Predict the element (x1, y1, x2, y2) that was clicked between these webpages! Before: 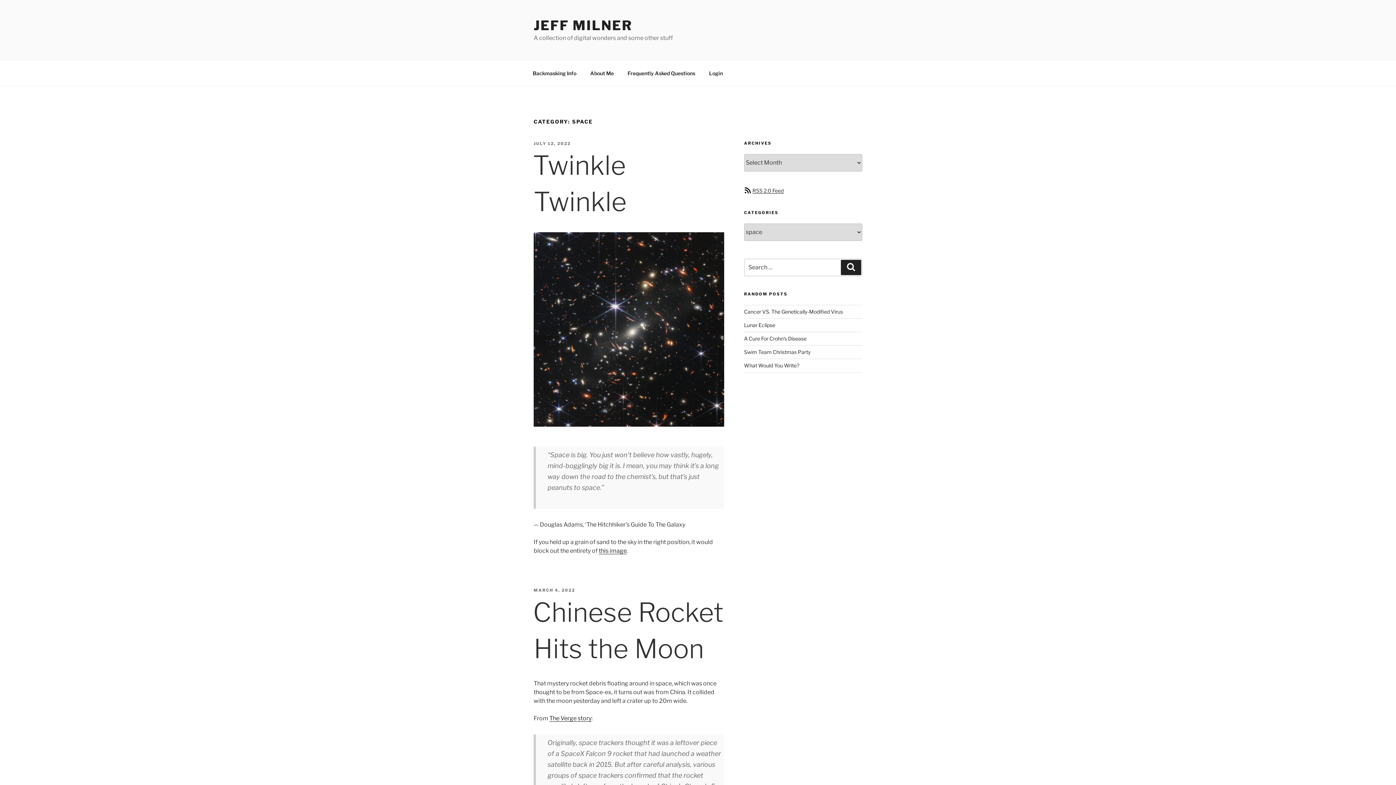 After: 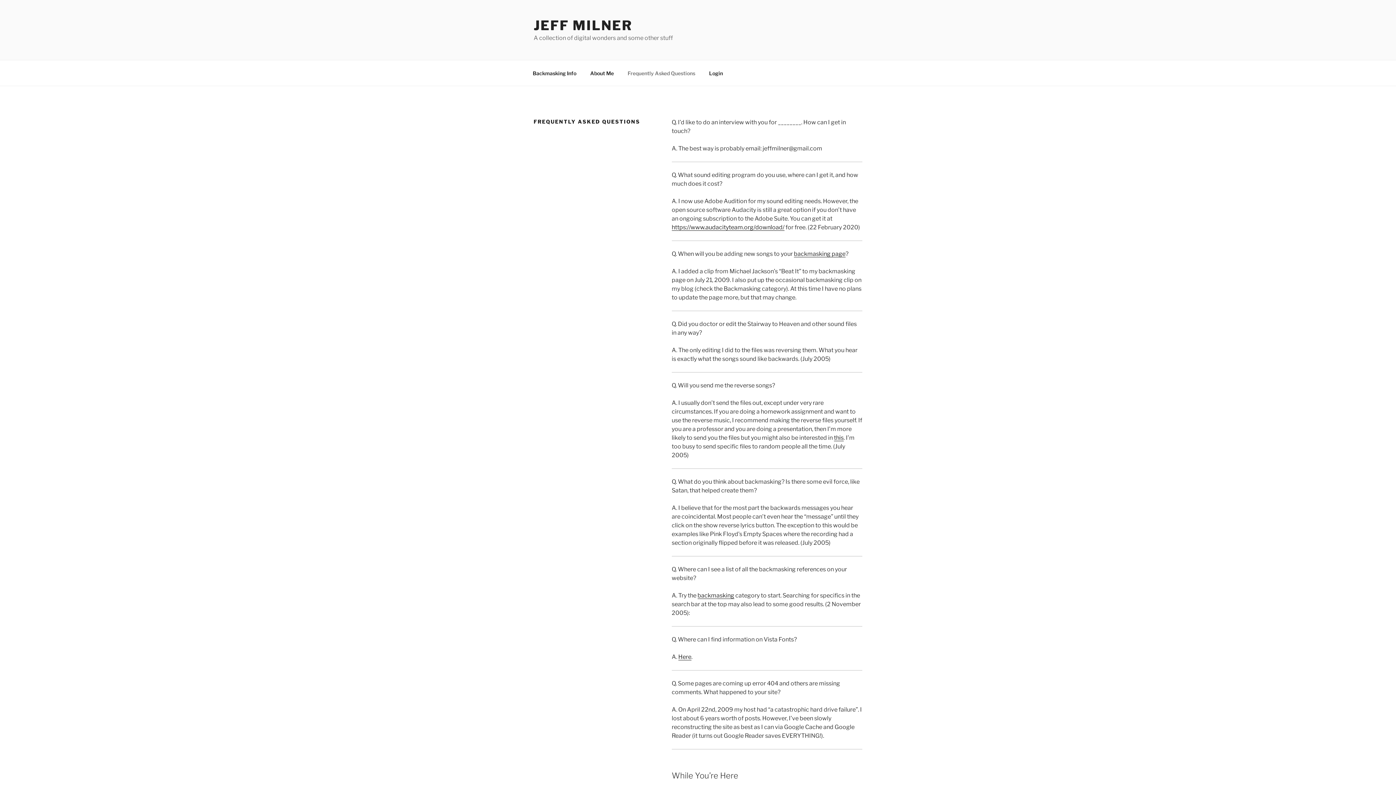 Action: label: Frequently Asked Questions bbox: (621, 64, 701, 82)